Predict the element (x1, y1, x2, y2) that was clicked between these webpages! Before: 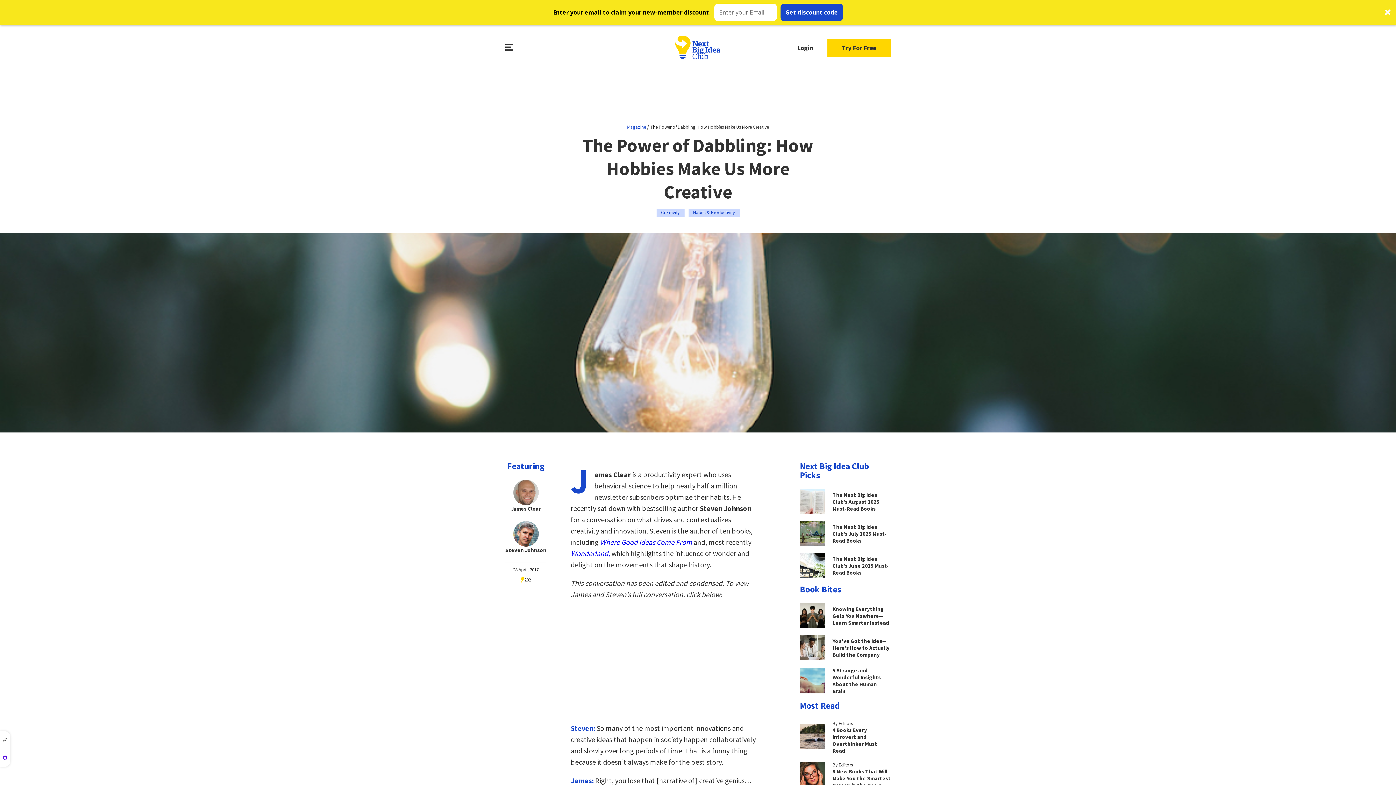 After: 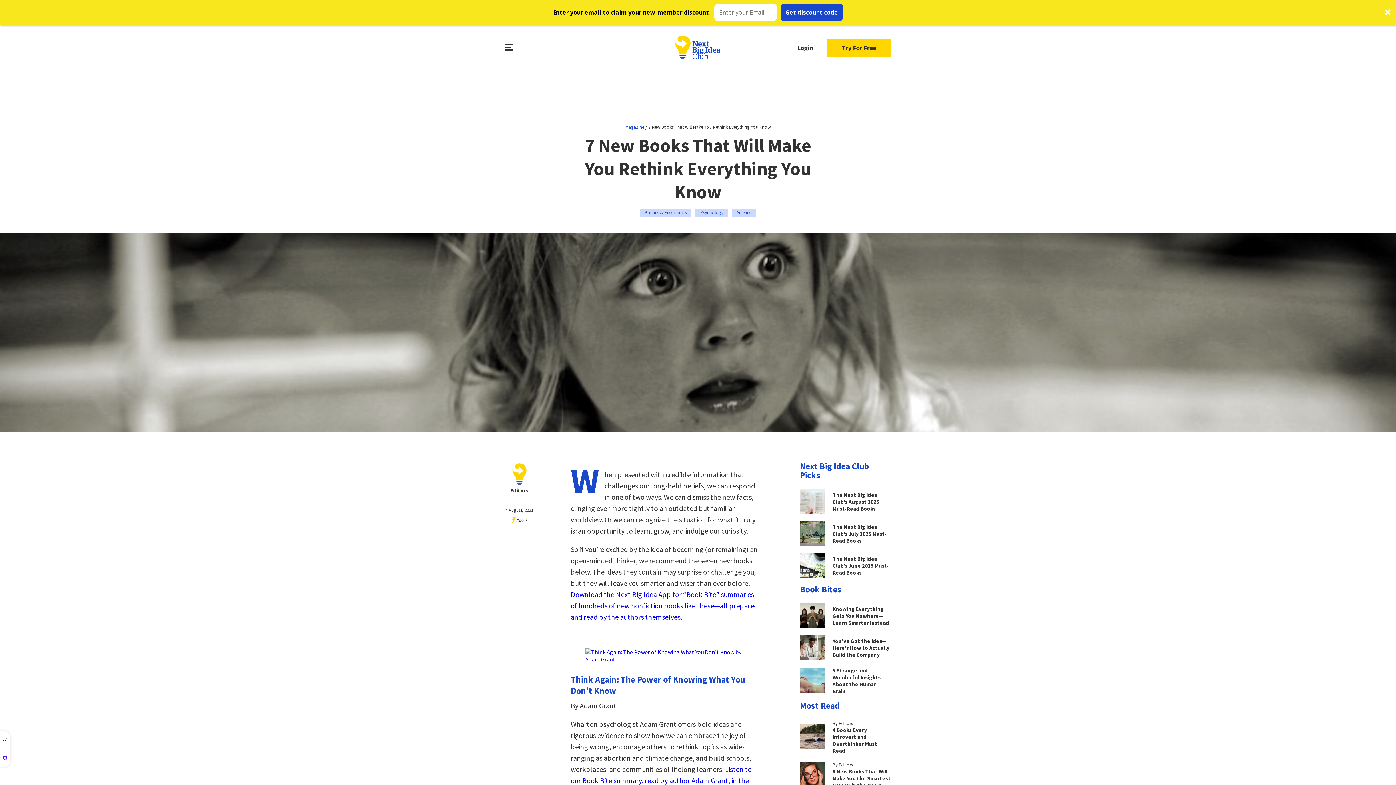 Action: bbox: (800, 746, 890, 774) label: By Editors
7 New Books That Will Make You Rethink Everything You Know